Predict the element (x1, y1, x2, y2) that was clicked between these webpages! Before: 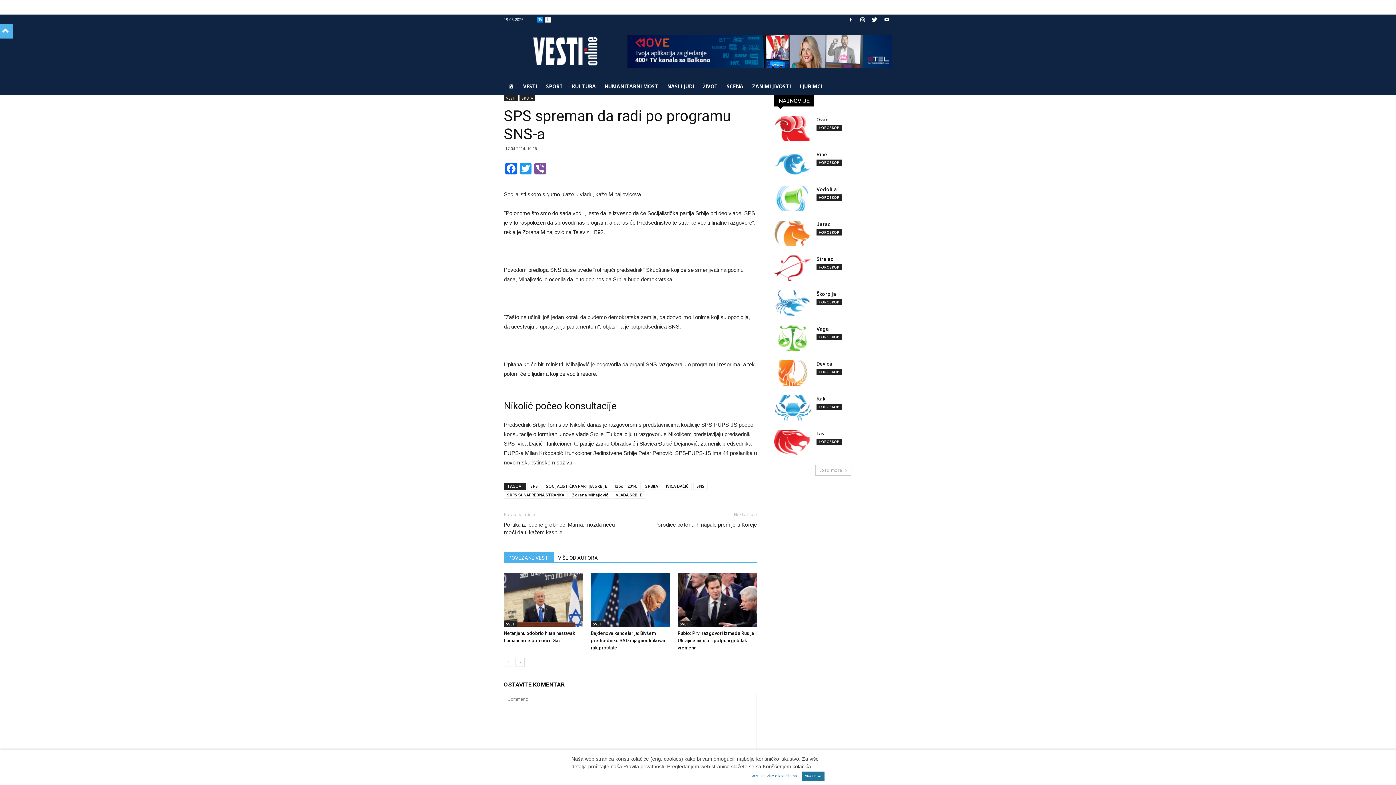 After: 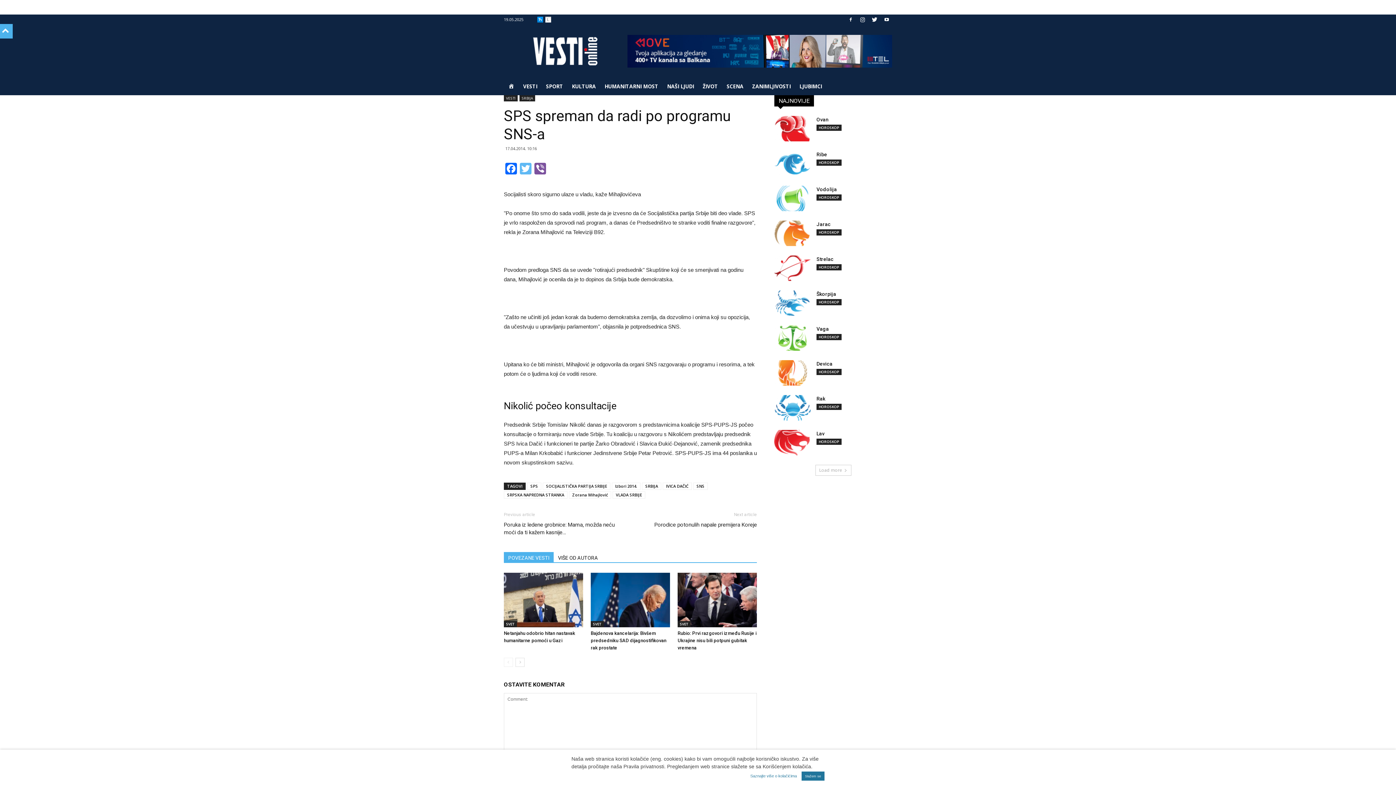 Action: bbox: (518, 162, 533, 176) label: Twitter